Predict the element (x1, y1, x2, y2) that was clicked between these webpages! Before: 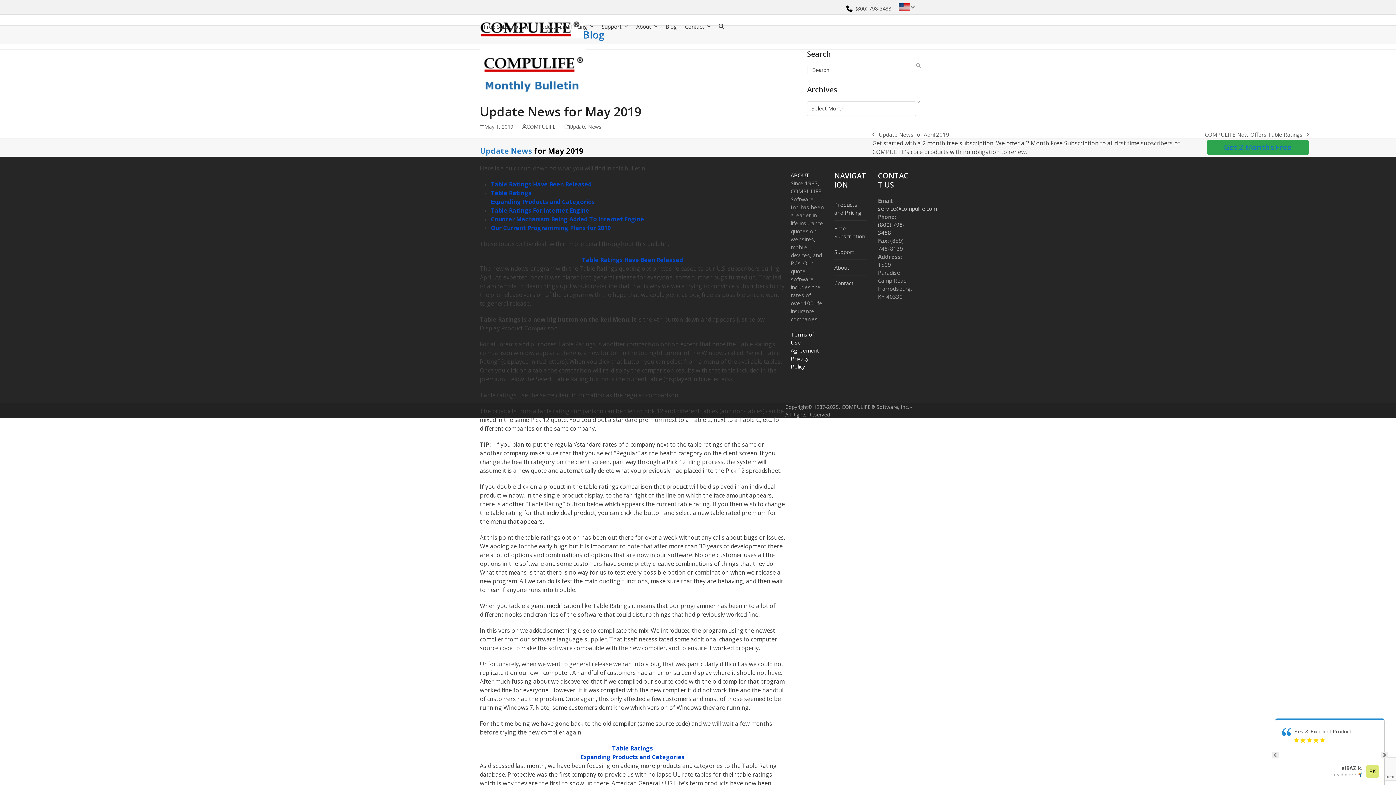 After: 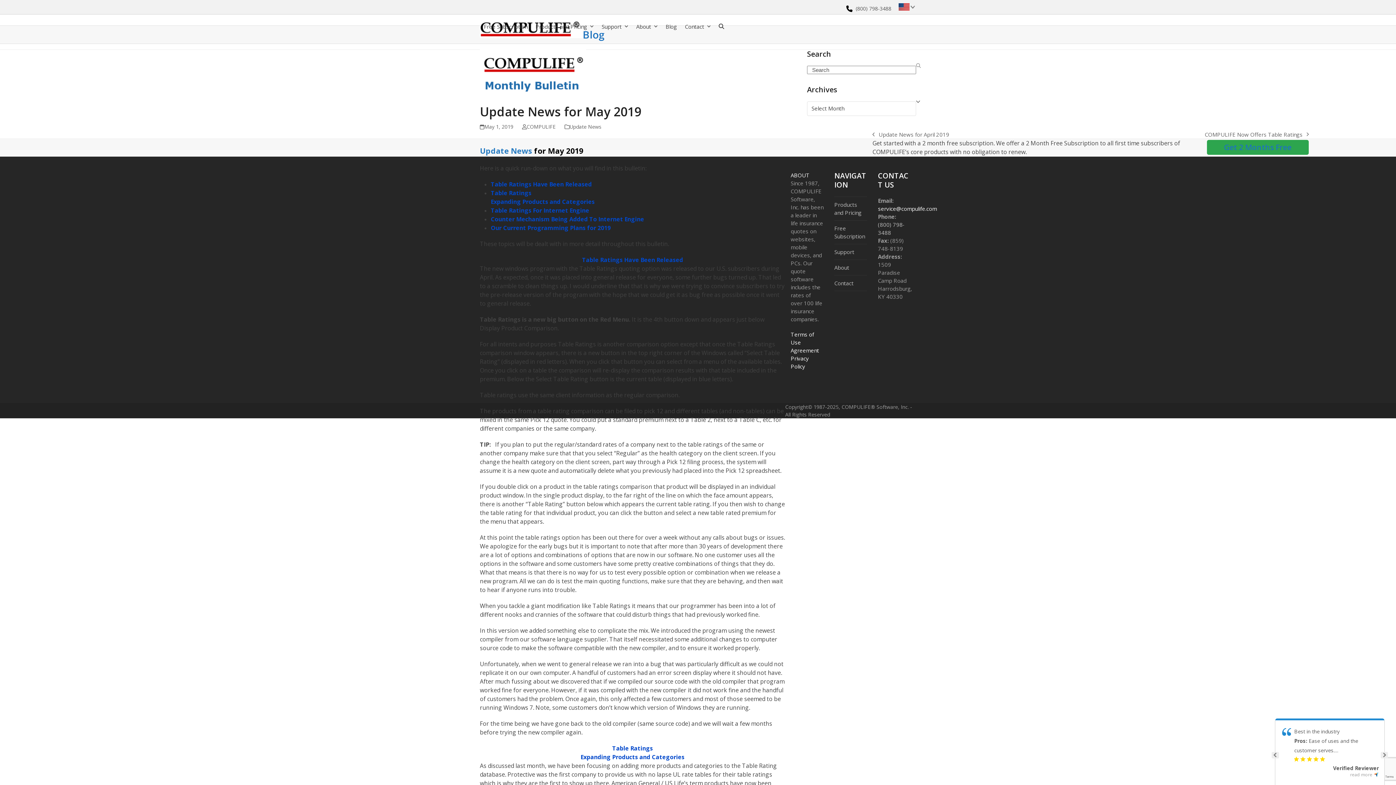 Action: bbox: (878, 205, 937, 212) label: service@compulife.com